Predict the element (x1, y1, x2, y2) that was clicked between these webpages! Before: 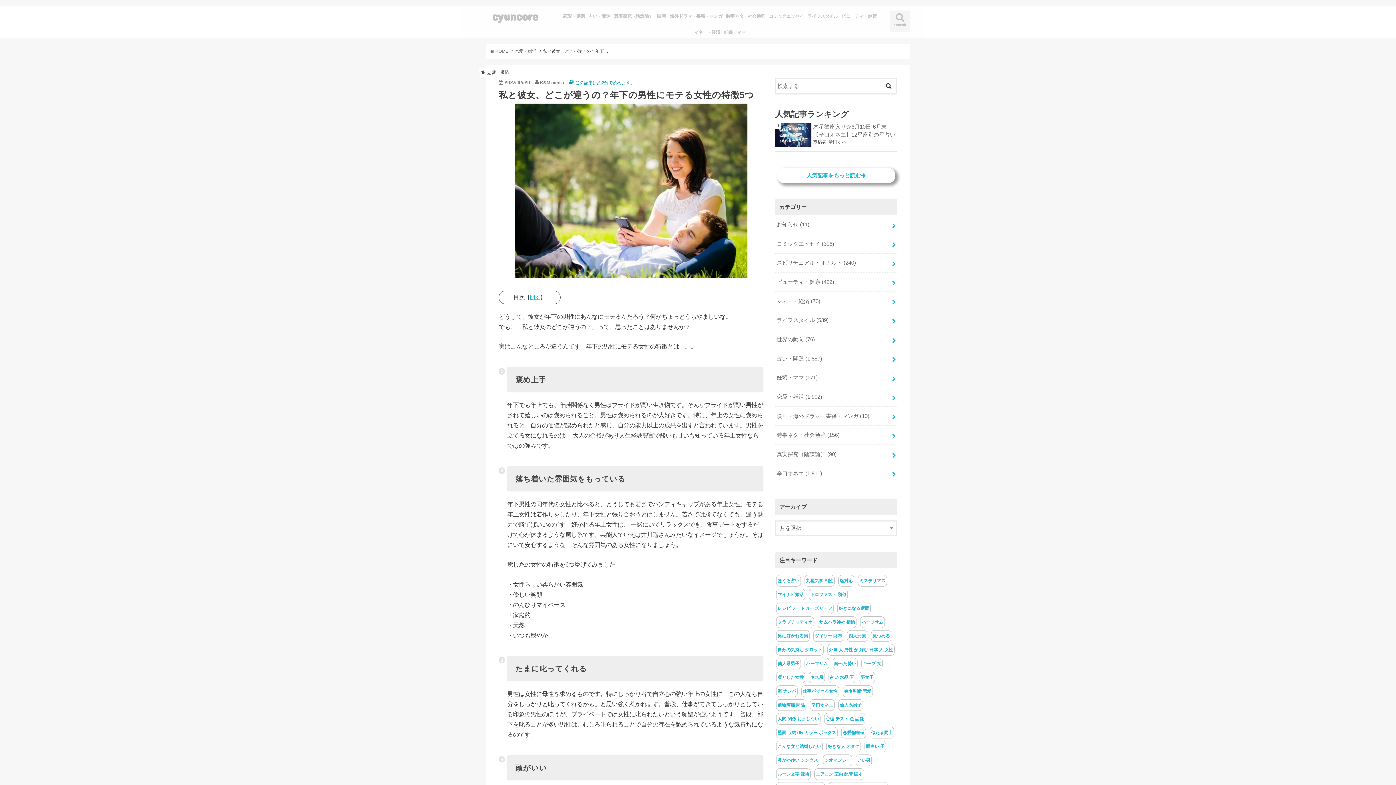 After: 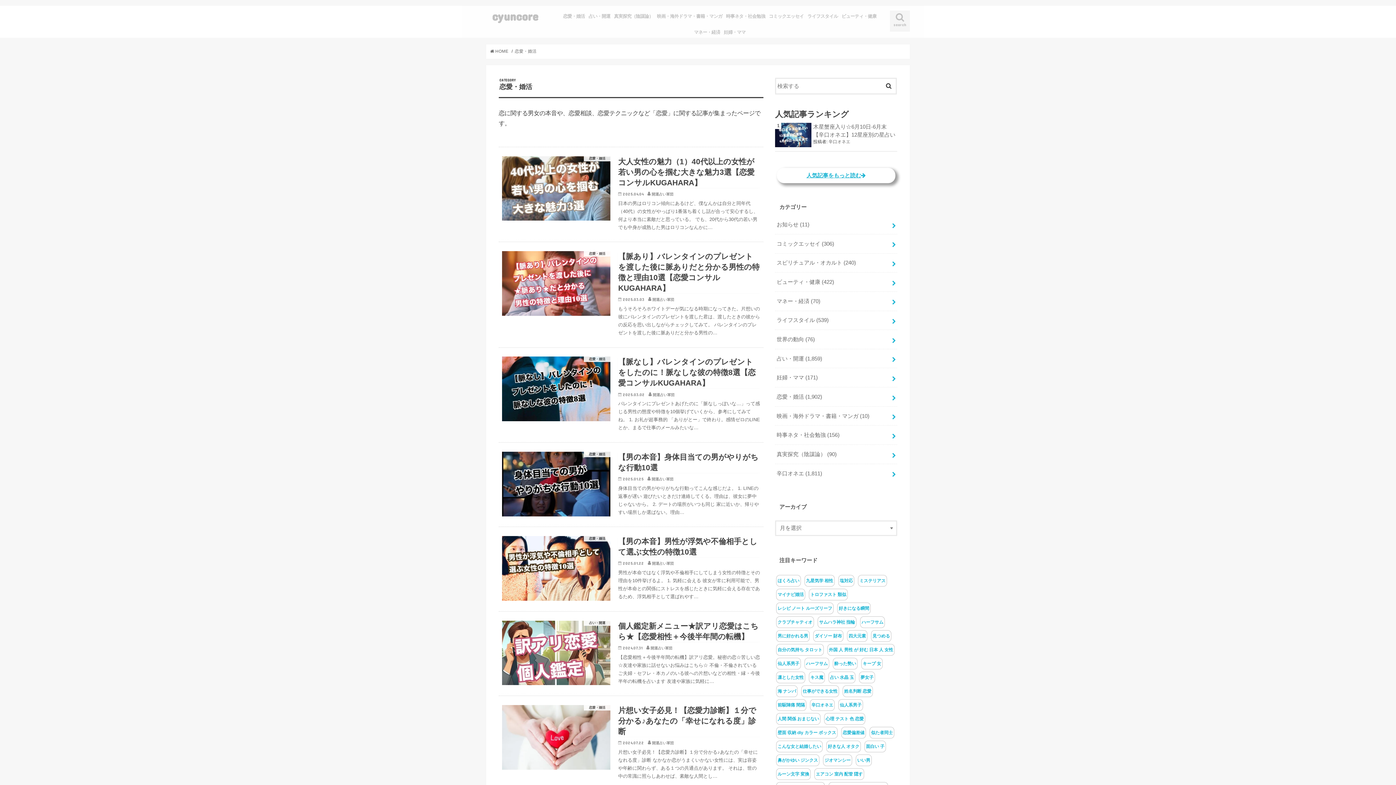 Action: bbox: (514, 49, 536, 53) label: 恋愛・婚活